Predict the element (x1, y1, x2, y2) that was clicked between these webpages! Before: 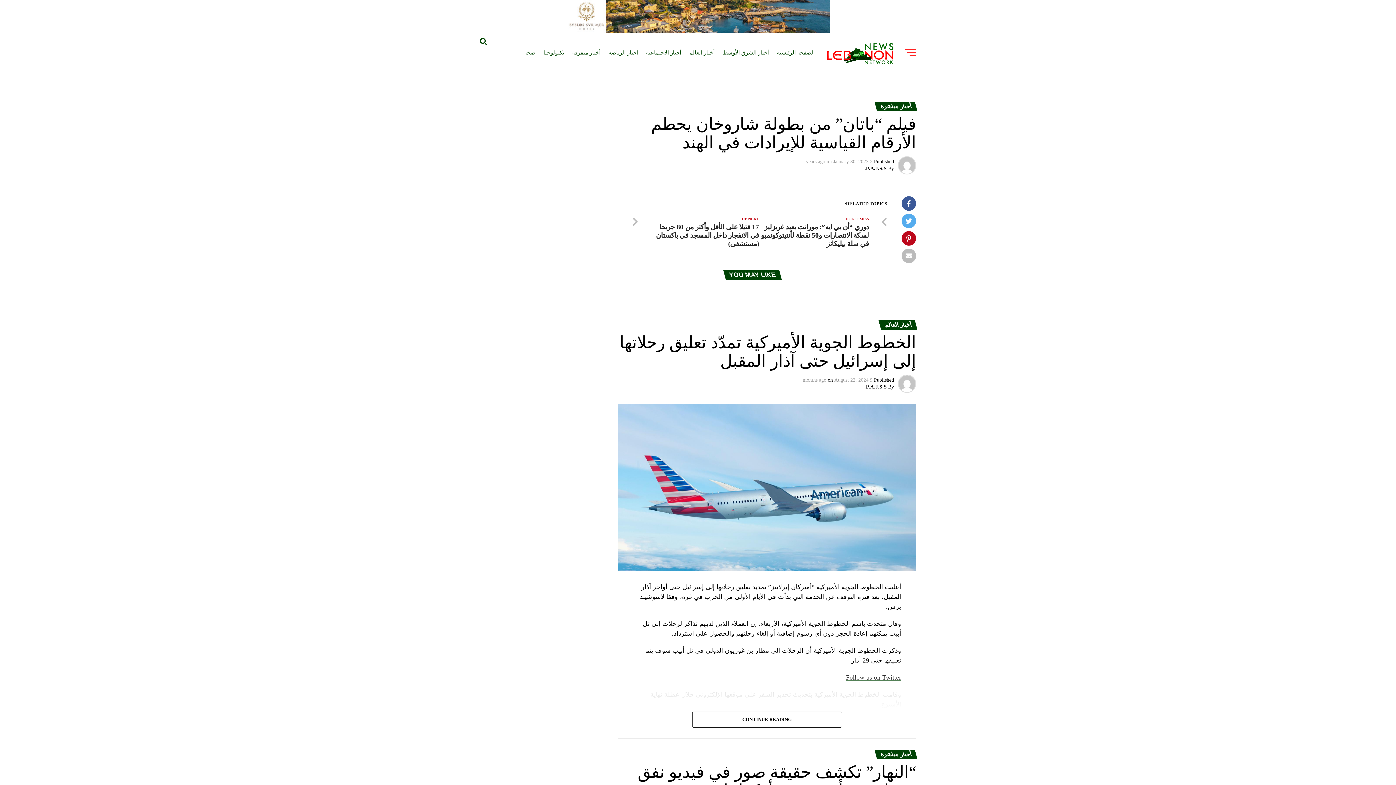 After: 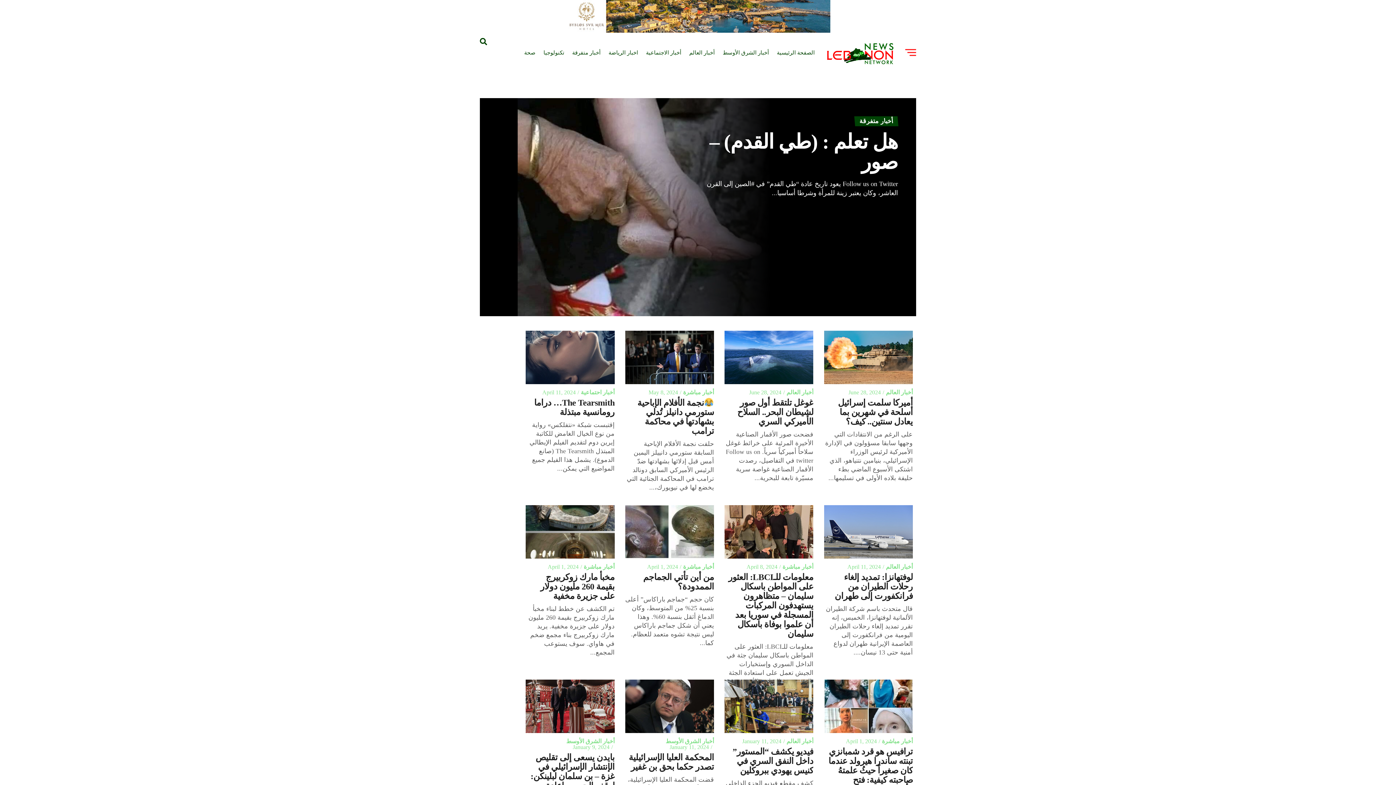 Action: bbox: (569, 43, 604, 62) label: أخبار متفرقة